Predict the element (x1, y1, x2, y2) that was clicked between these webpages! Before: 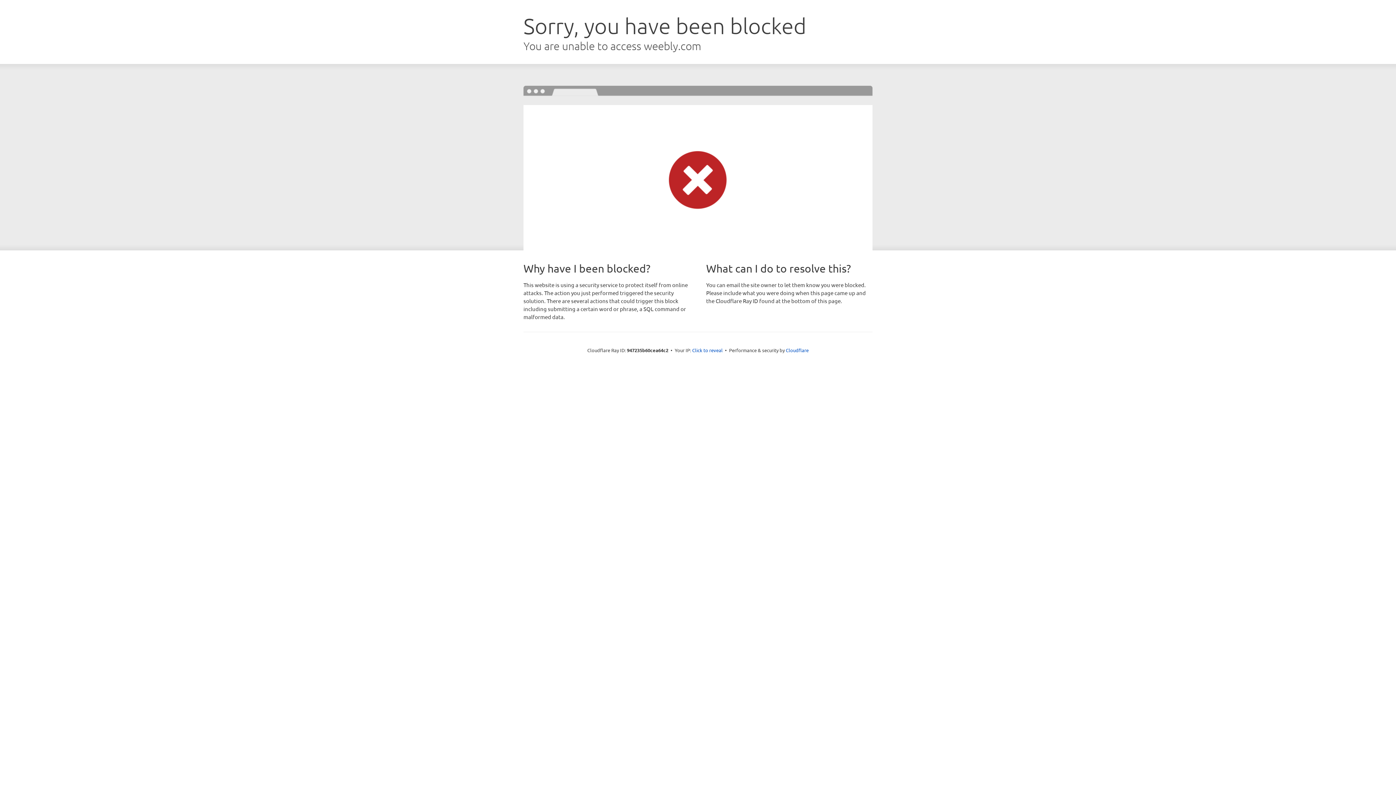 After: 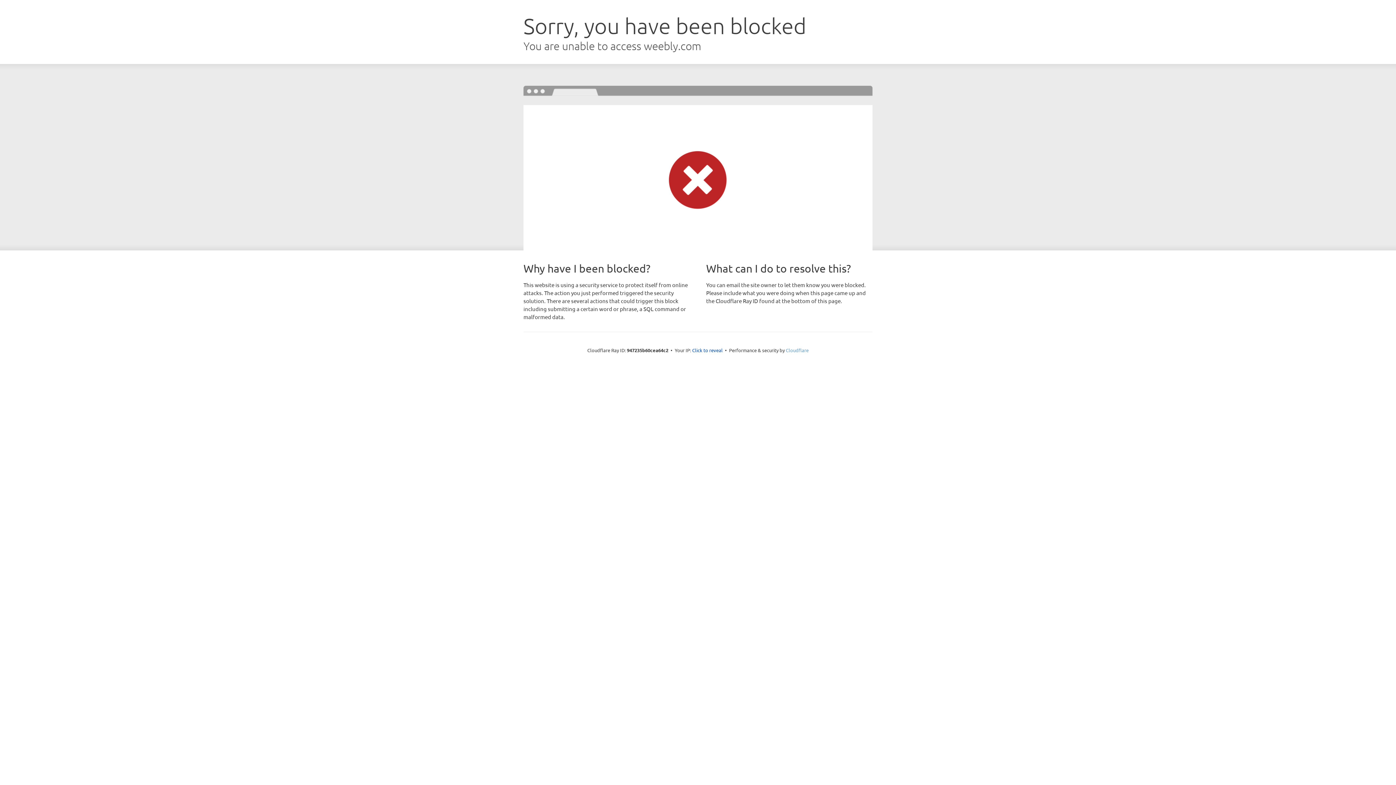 Action: bbox: (786, 347, 808, 353) label: Cloudflare